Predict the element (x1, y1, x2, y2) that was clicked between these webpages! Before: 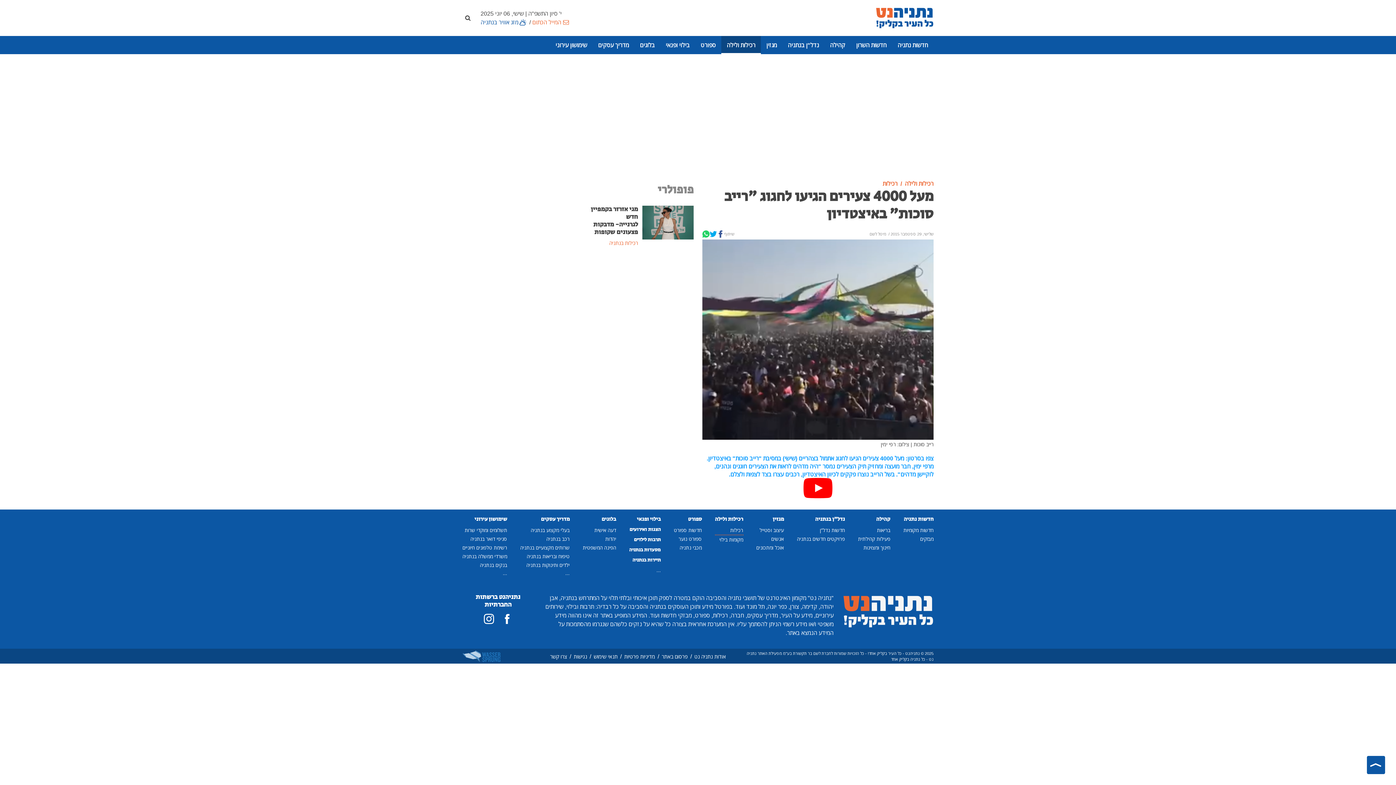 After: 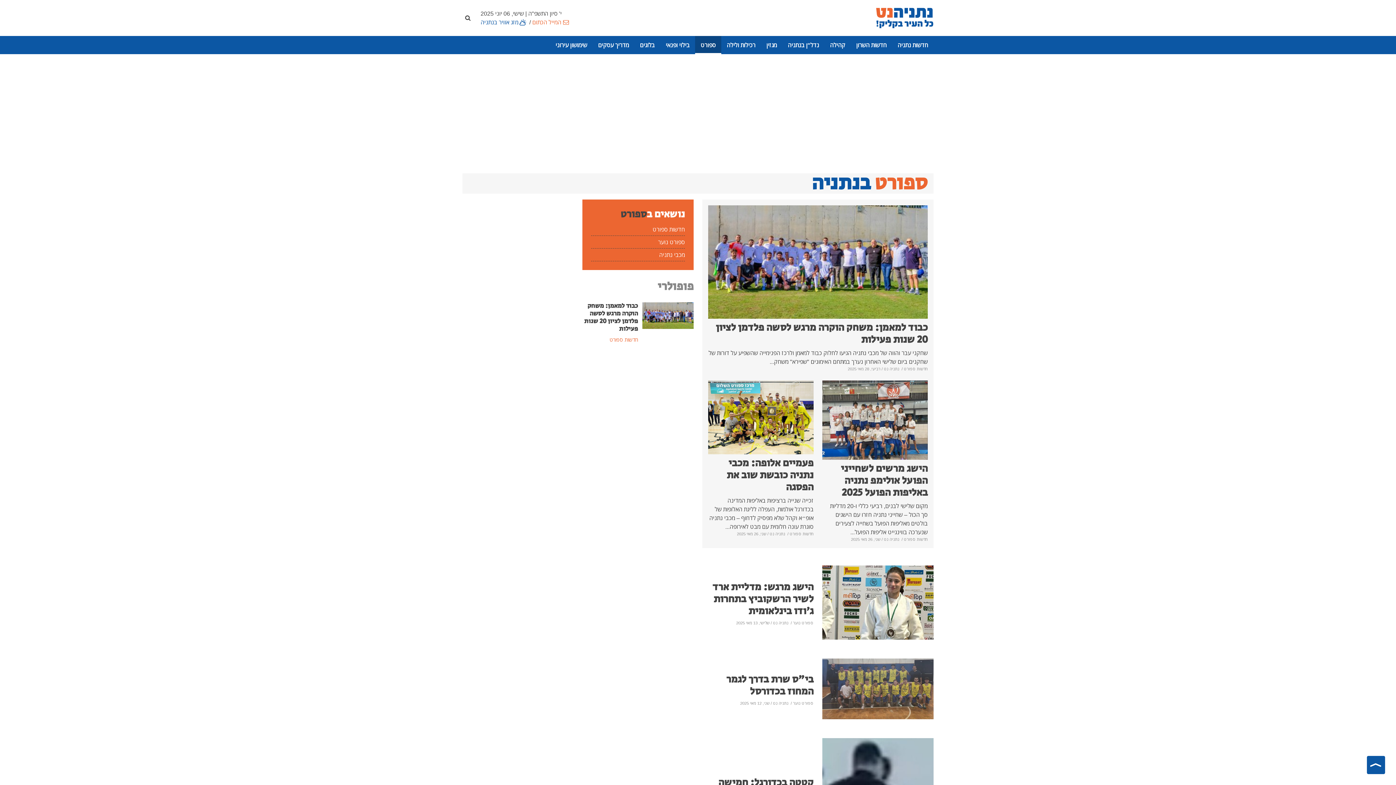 Action: bbox: (674, 404, 702, 412) label: ספורט